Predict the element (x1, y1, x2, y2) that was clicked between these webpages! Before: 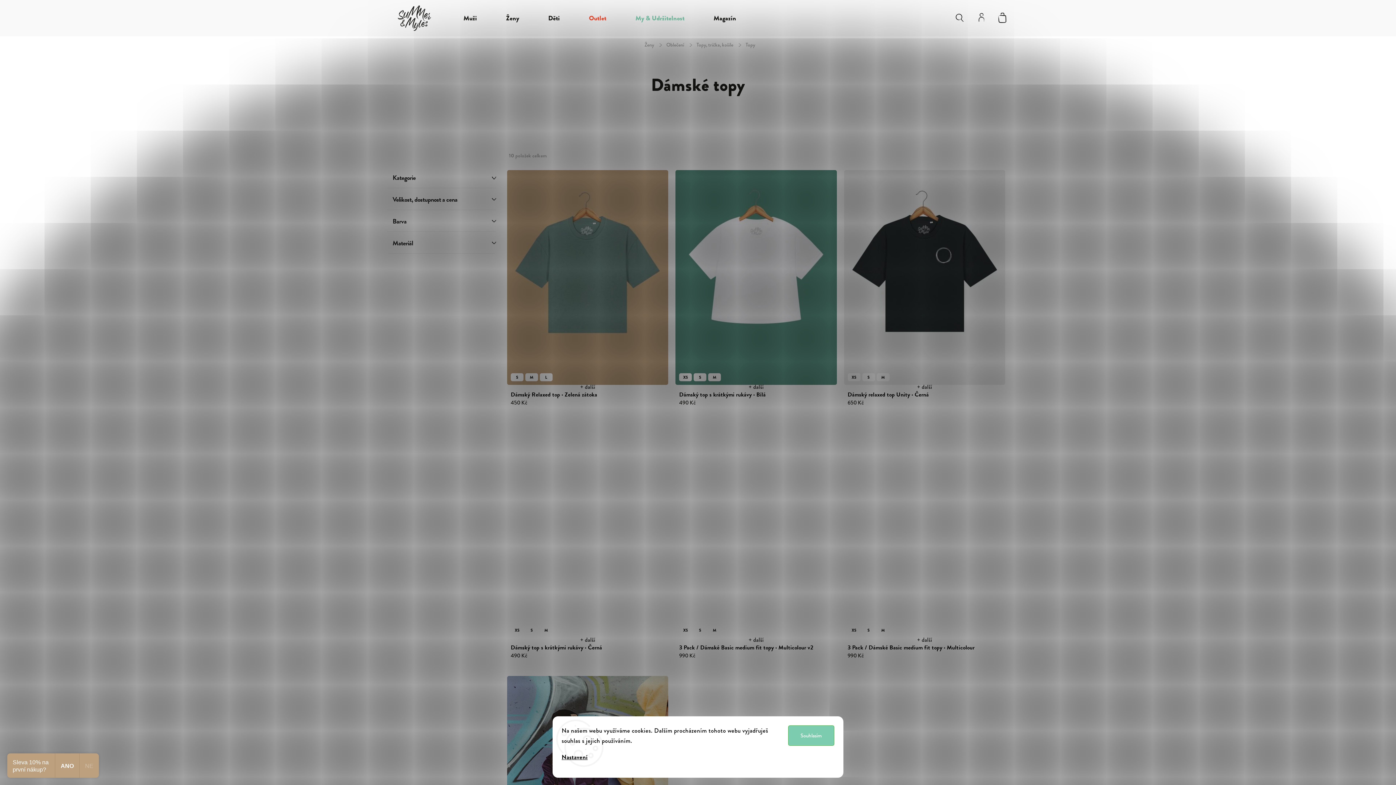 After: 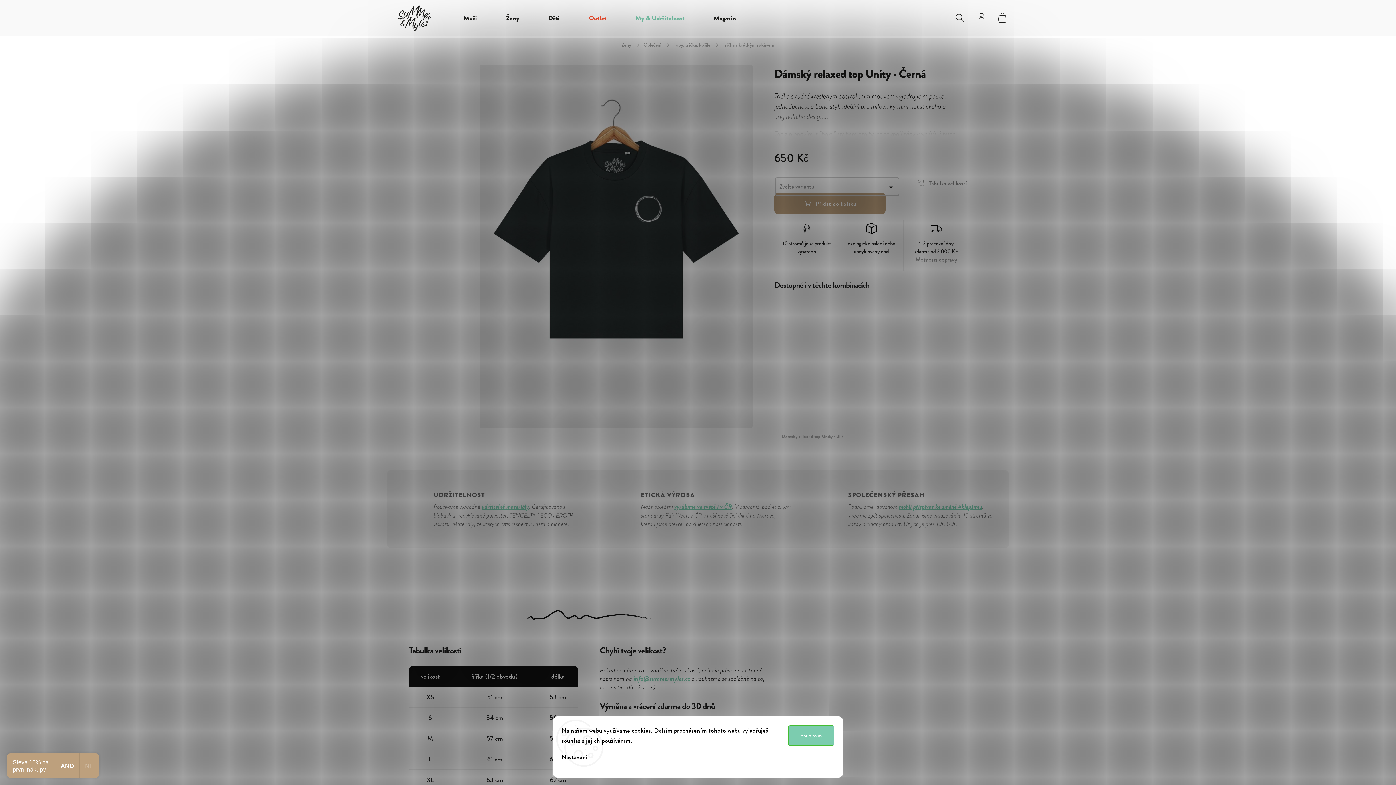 Action: bbox: (847, 391, 1005, 398) label: Dámský relaxed top Unity · Černá